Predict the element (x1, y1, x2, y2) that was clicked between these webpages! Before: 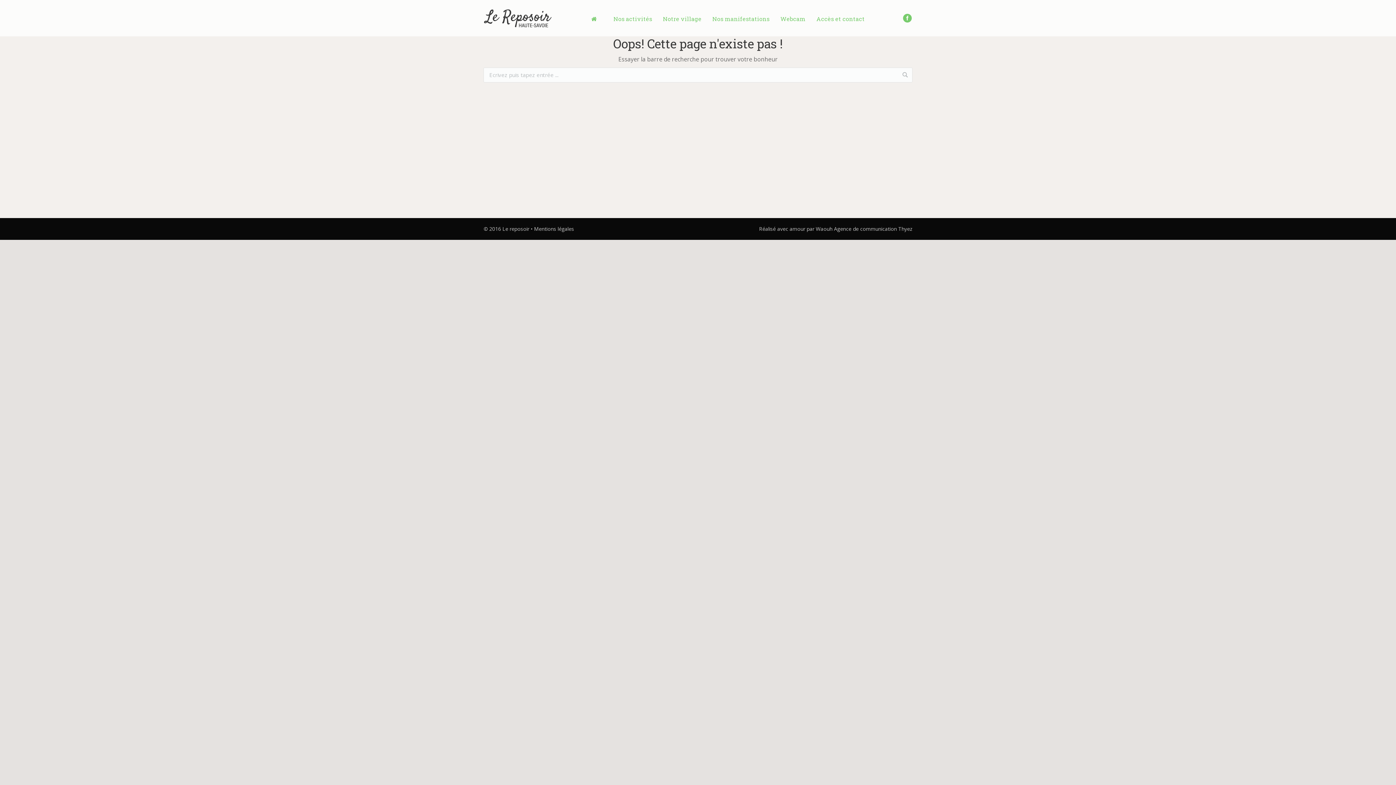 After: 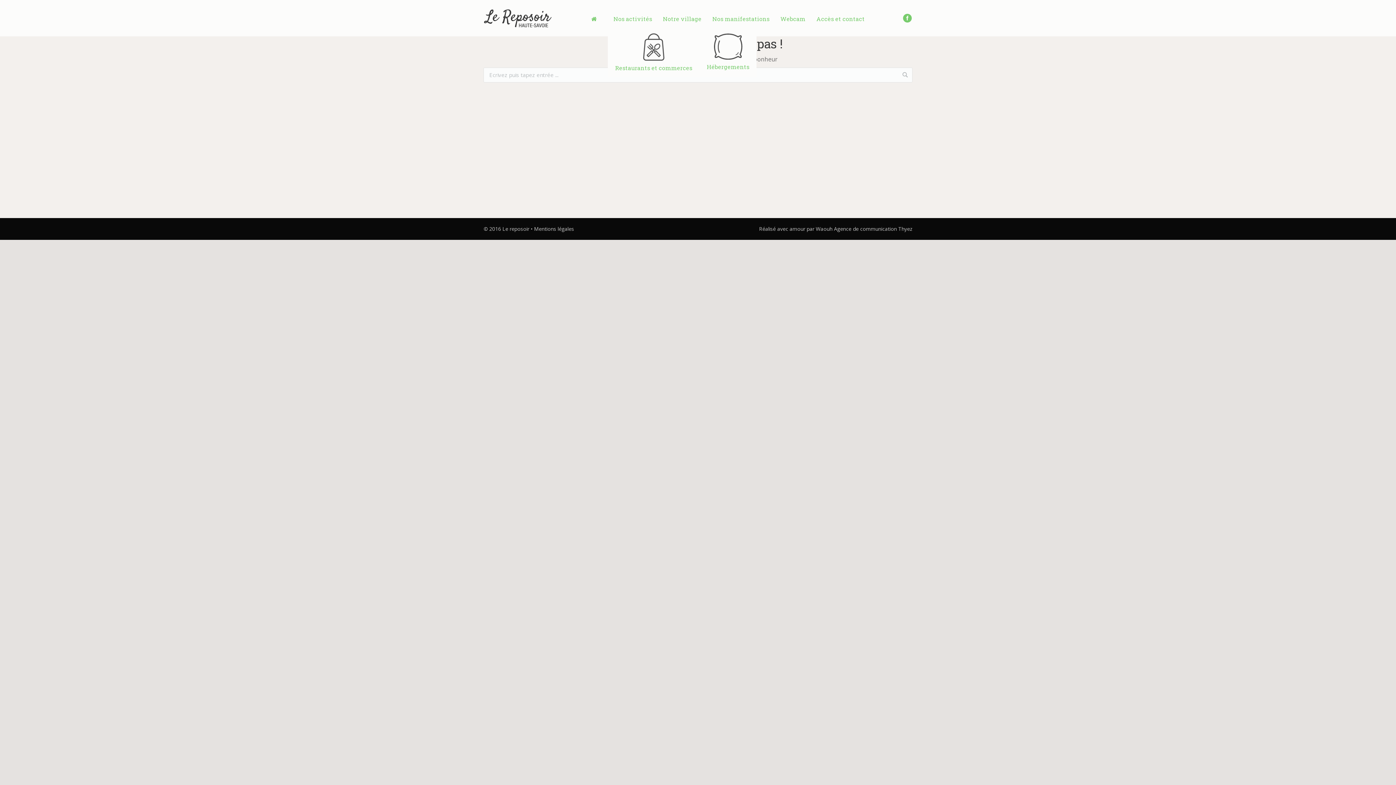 Action: bbox: (657, 9, 707, 27) label: Notre village